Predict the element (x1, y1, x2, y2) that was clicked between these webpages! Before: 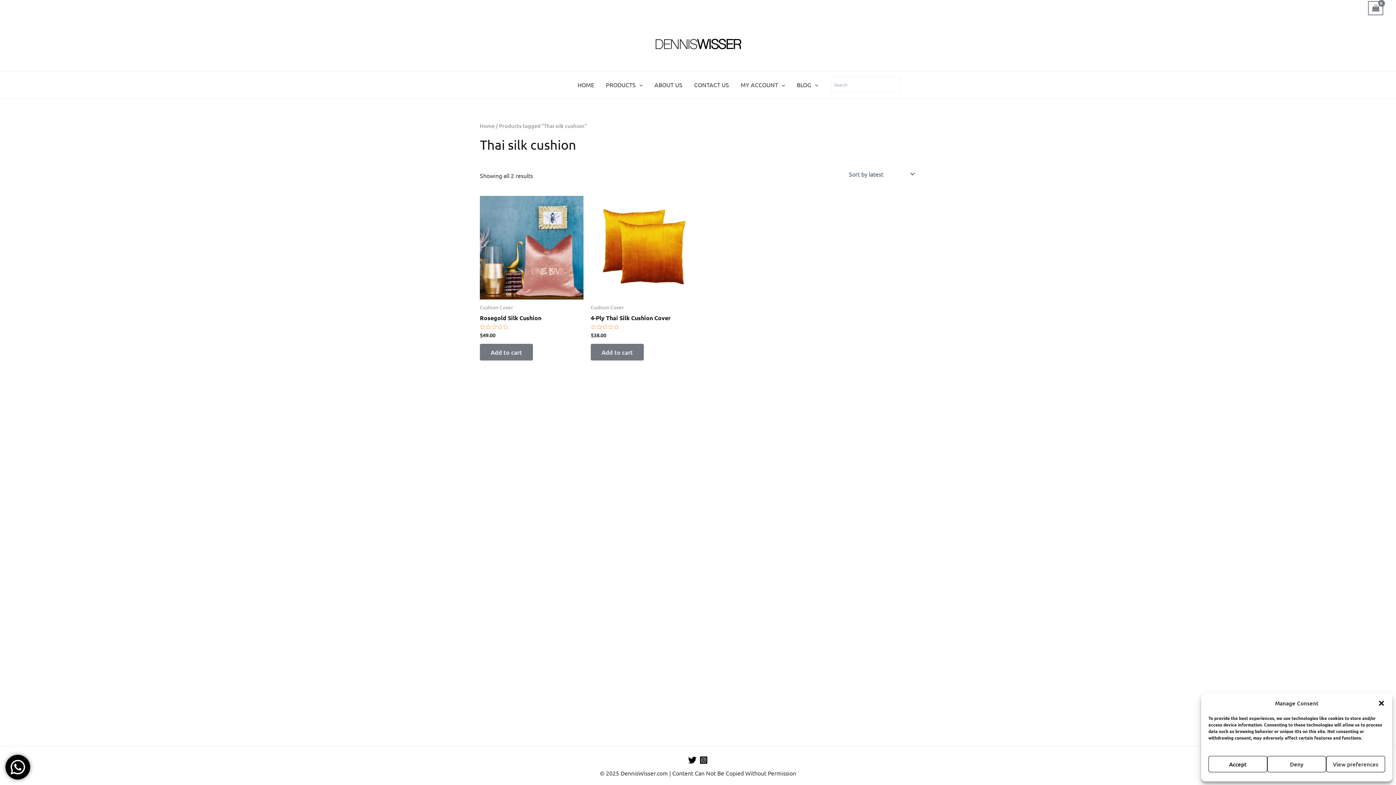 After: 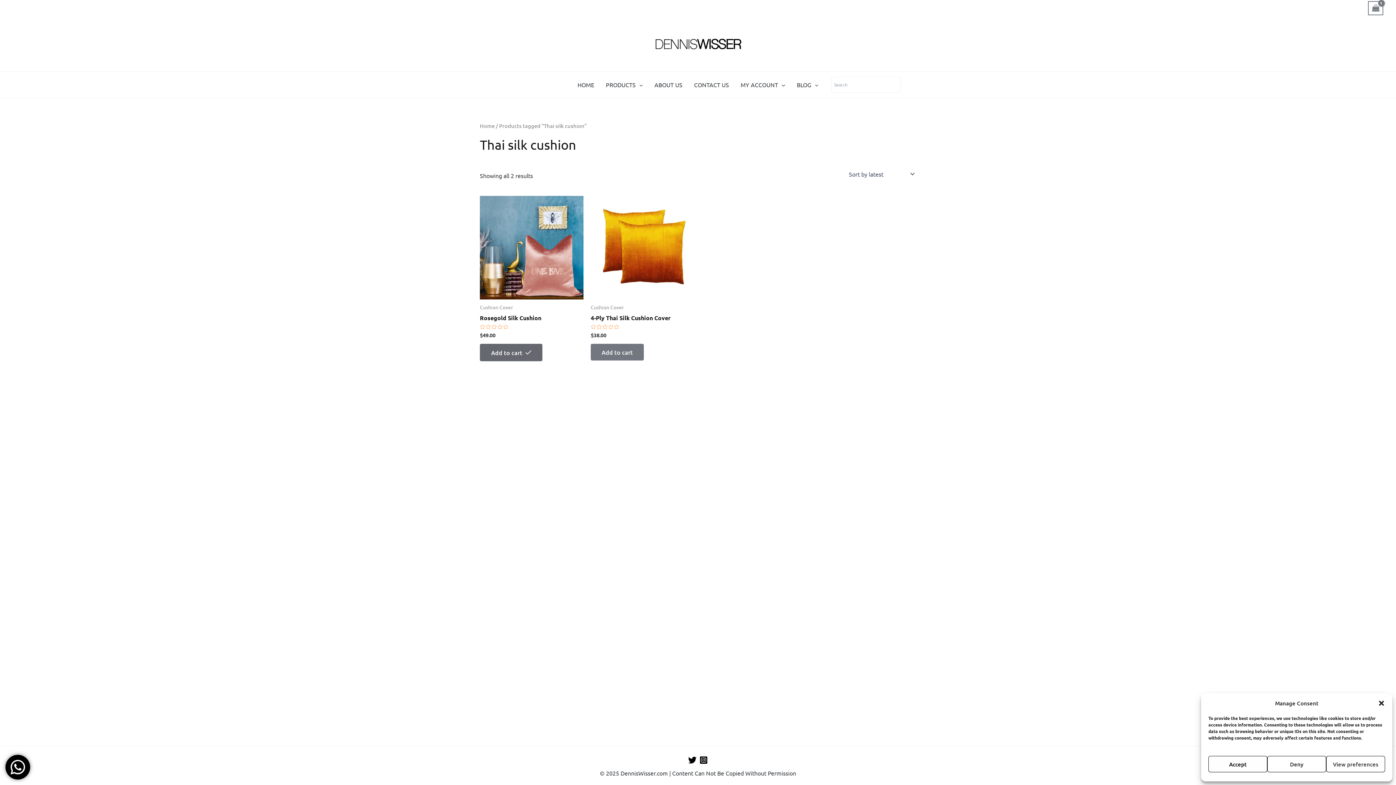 Action: label: Add to cart: “Rosegold Silk Cushion” bbox: (480, 344, 533, 360)